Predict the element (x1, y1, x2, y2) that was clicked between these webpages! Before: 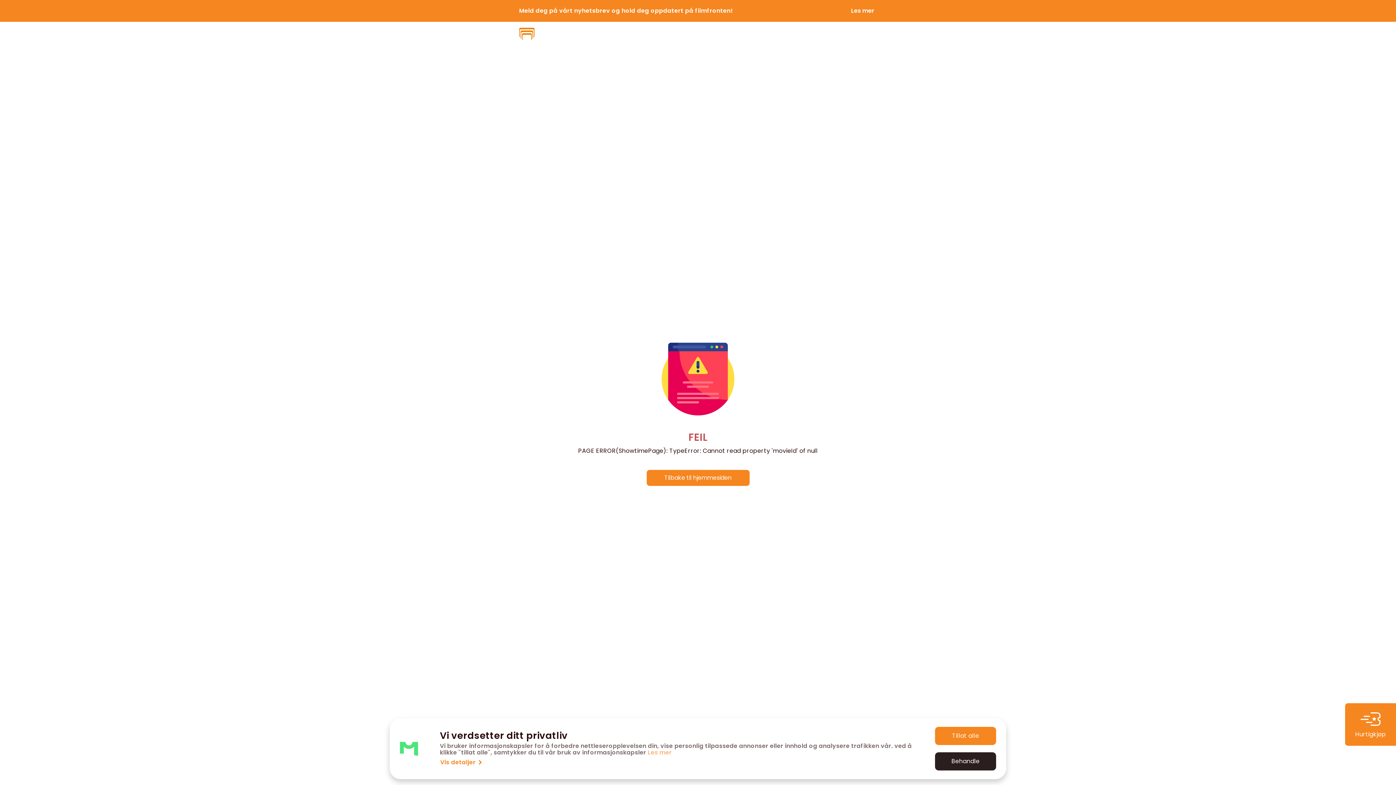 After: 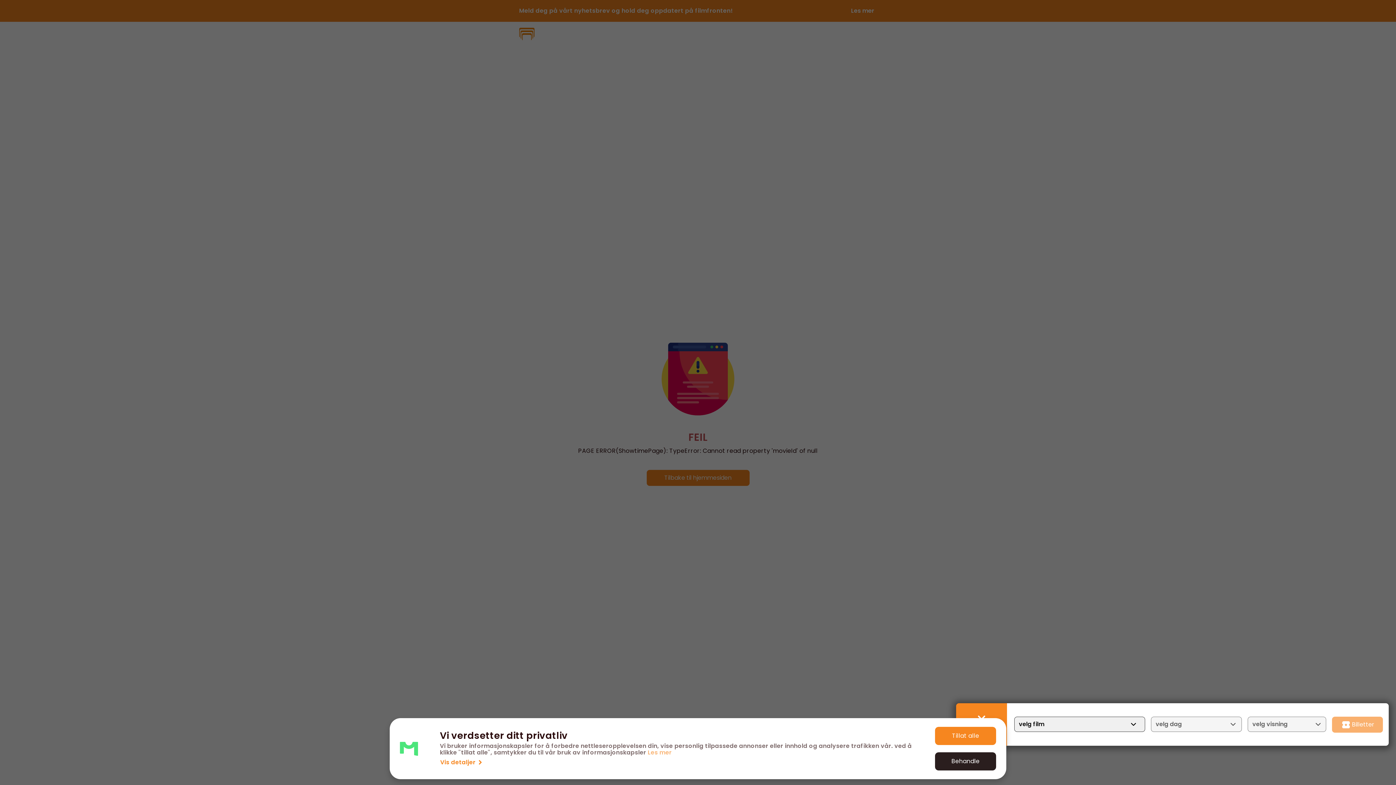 Action: label: Hurtigkjøp bbox: (1345, 703, 1396, 746)